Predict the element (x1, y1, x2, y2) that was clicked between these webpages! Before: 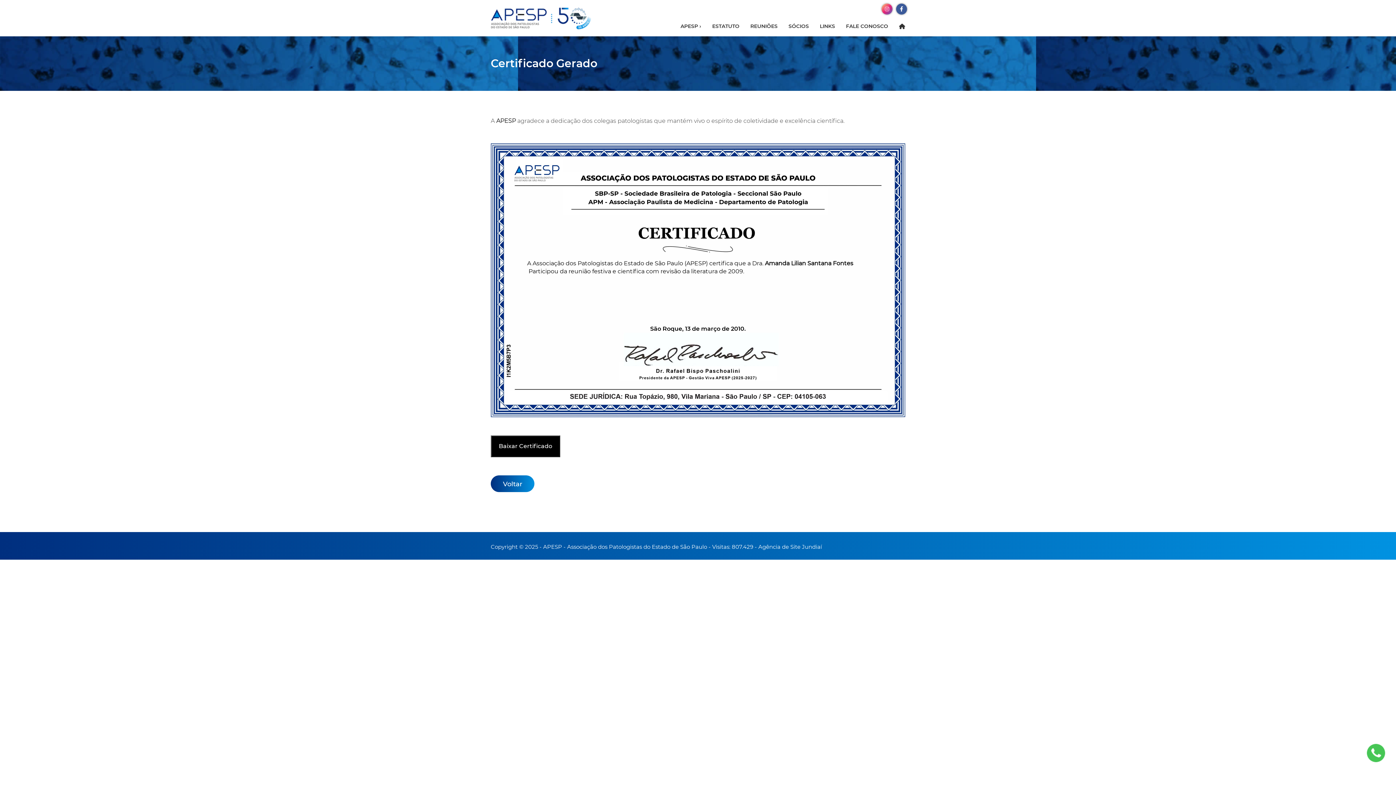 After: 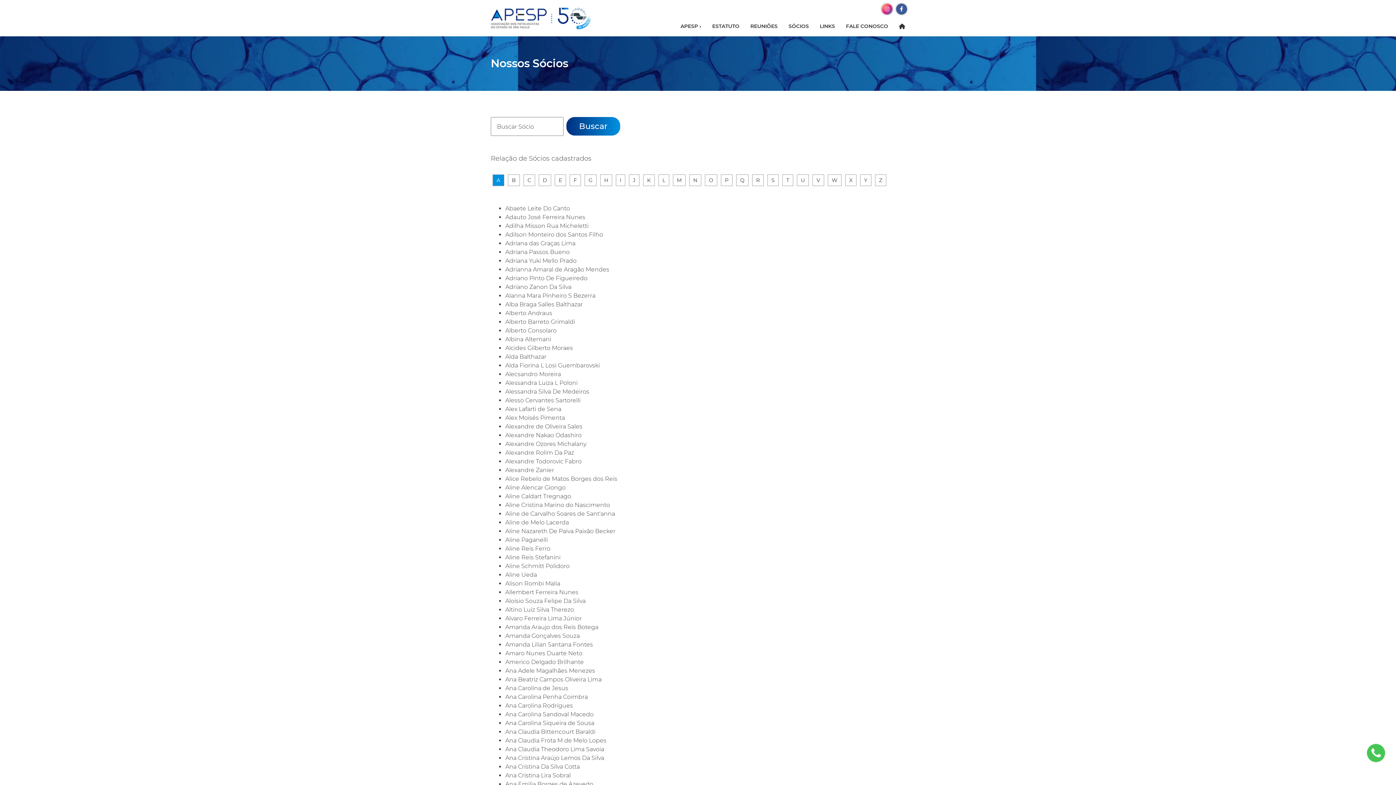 Action: bbox: (788, 20, 809, 36) label: SÓCIOS